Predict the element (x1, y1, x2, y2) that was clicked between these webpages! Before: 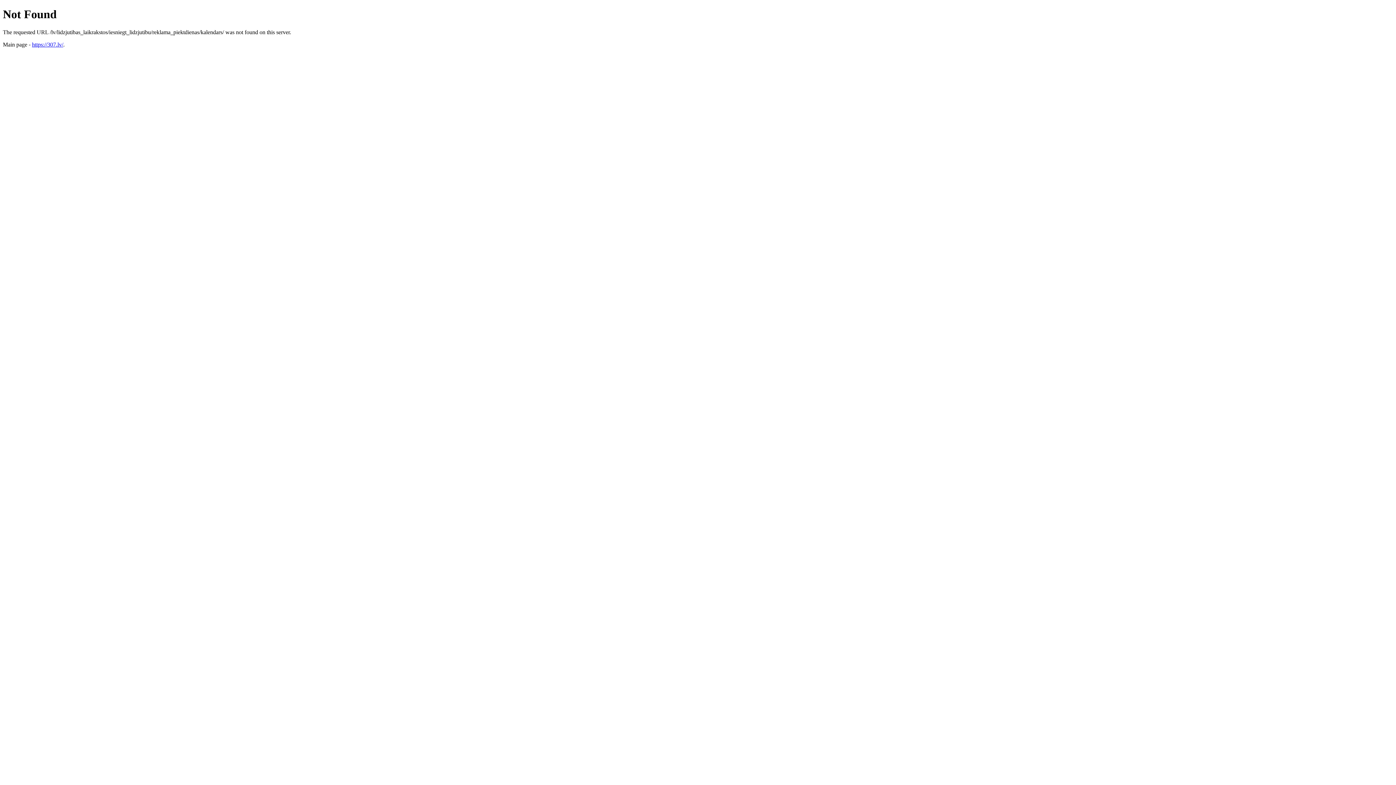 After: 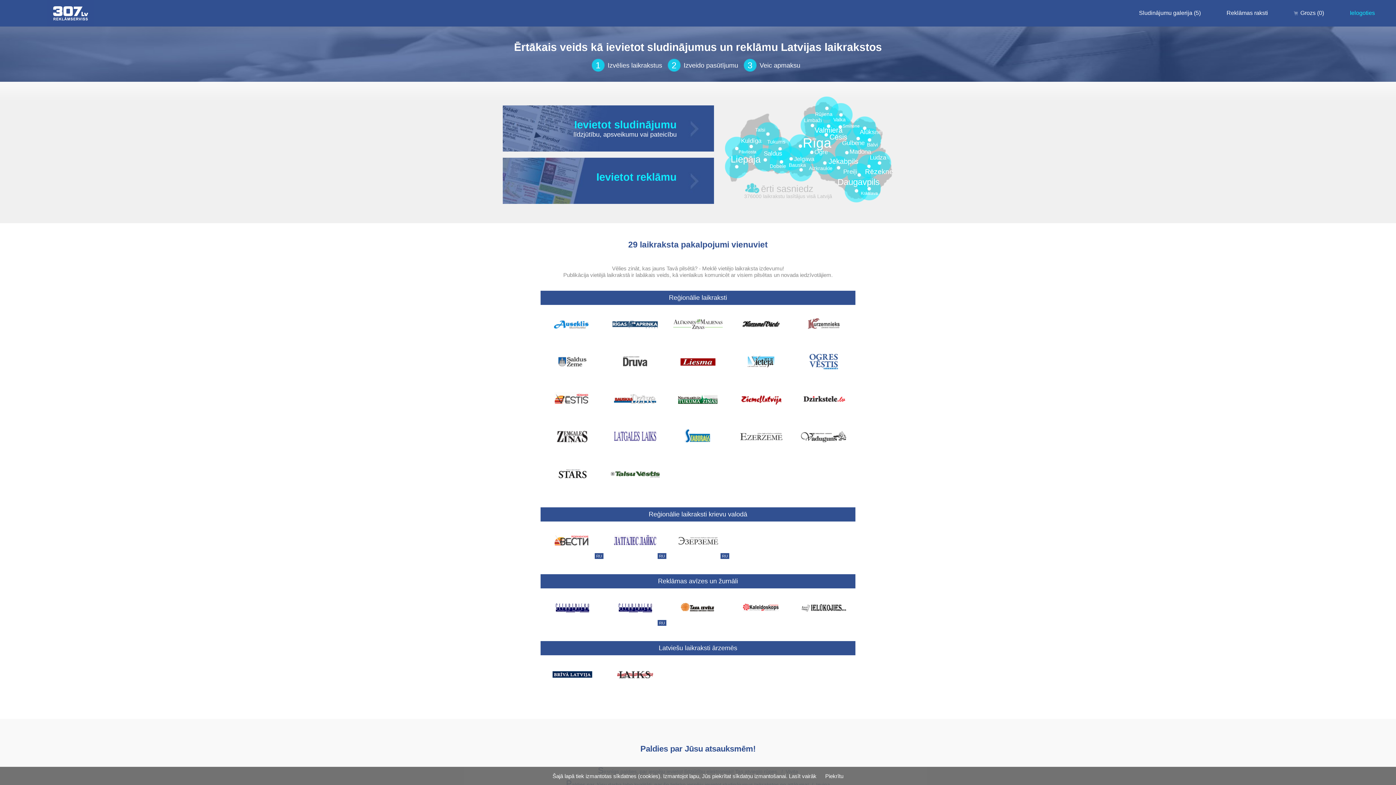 Action: bbox: (32, 41, 63, 47) label: https://307.lv/